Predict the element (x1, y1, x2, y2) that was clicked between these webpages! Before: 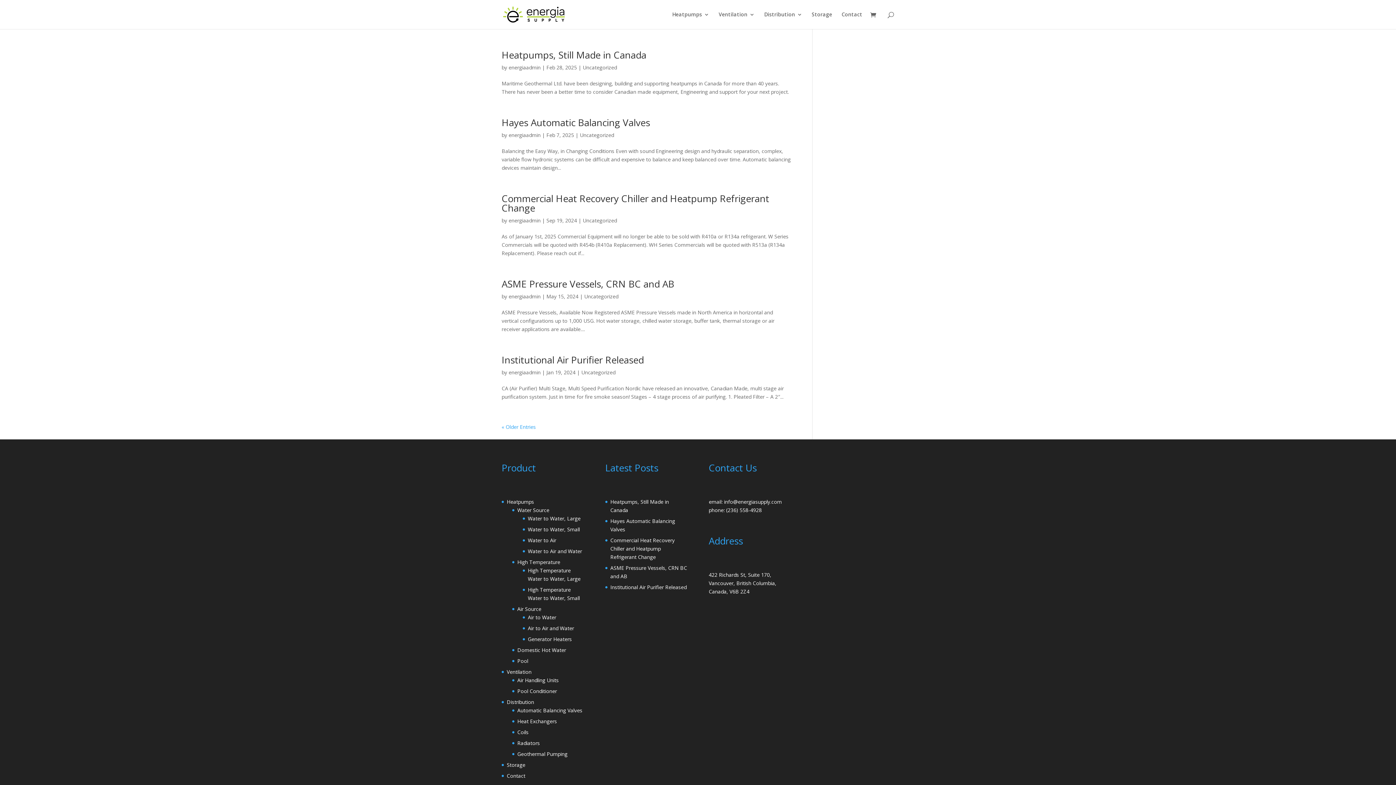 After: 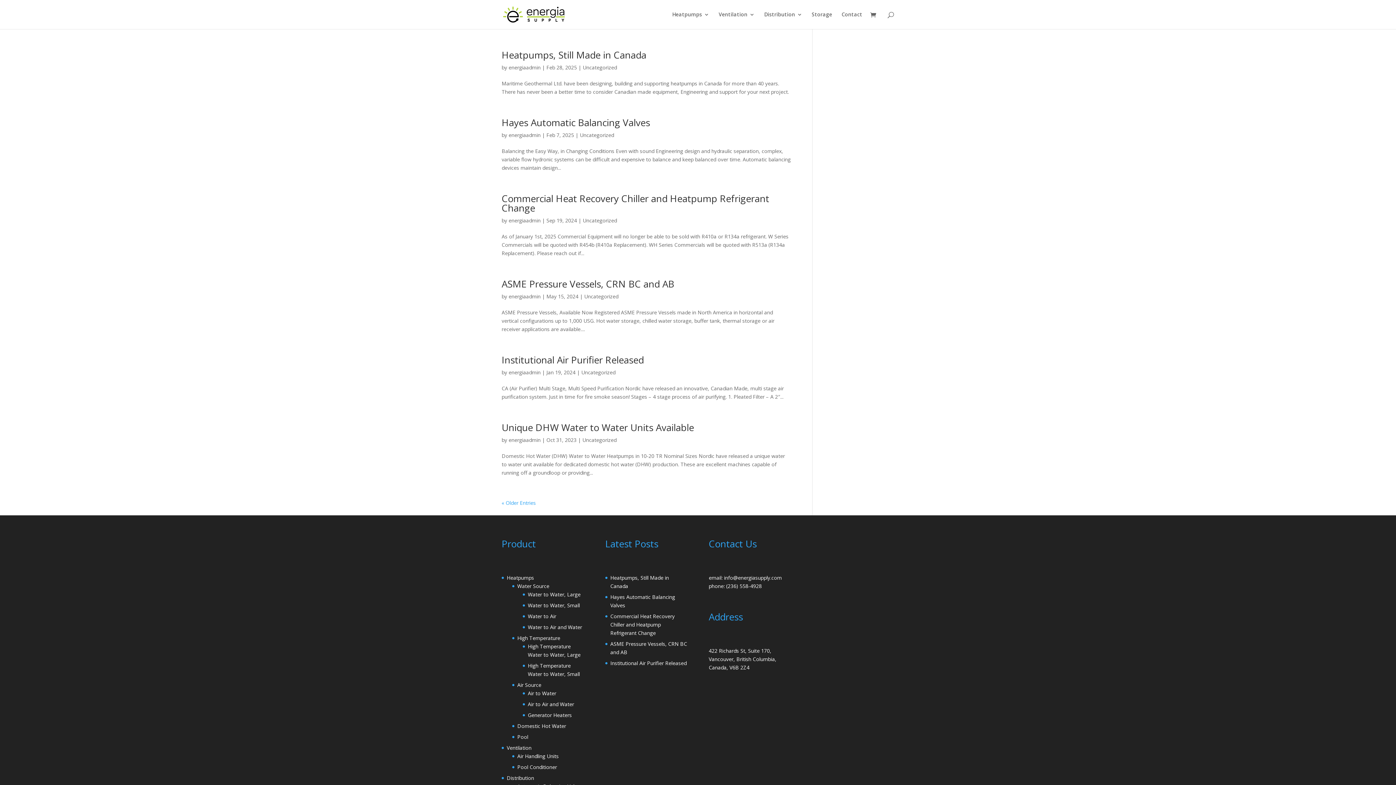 Action: bbox: (584, 293, 618, 300) label: Uncategorized